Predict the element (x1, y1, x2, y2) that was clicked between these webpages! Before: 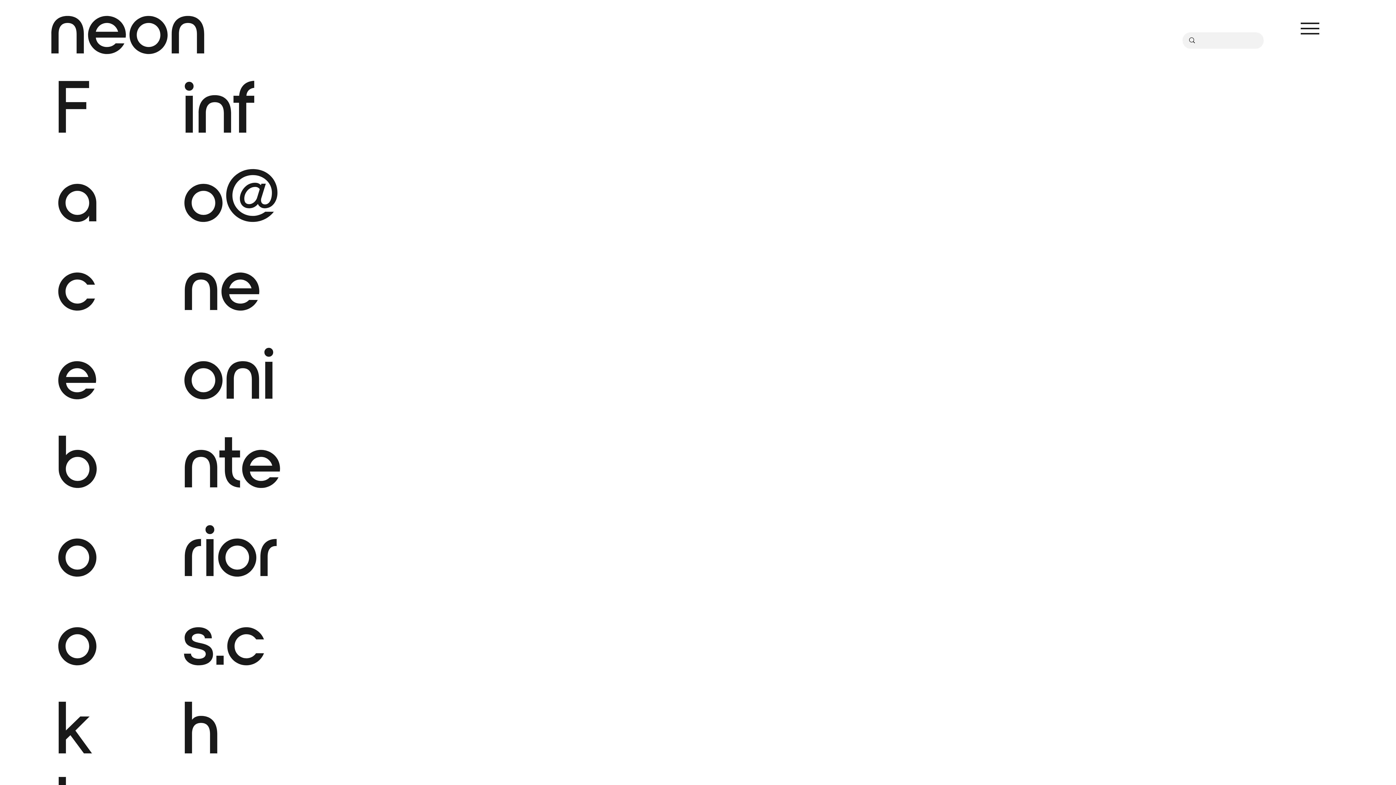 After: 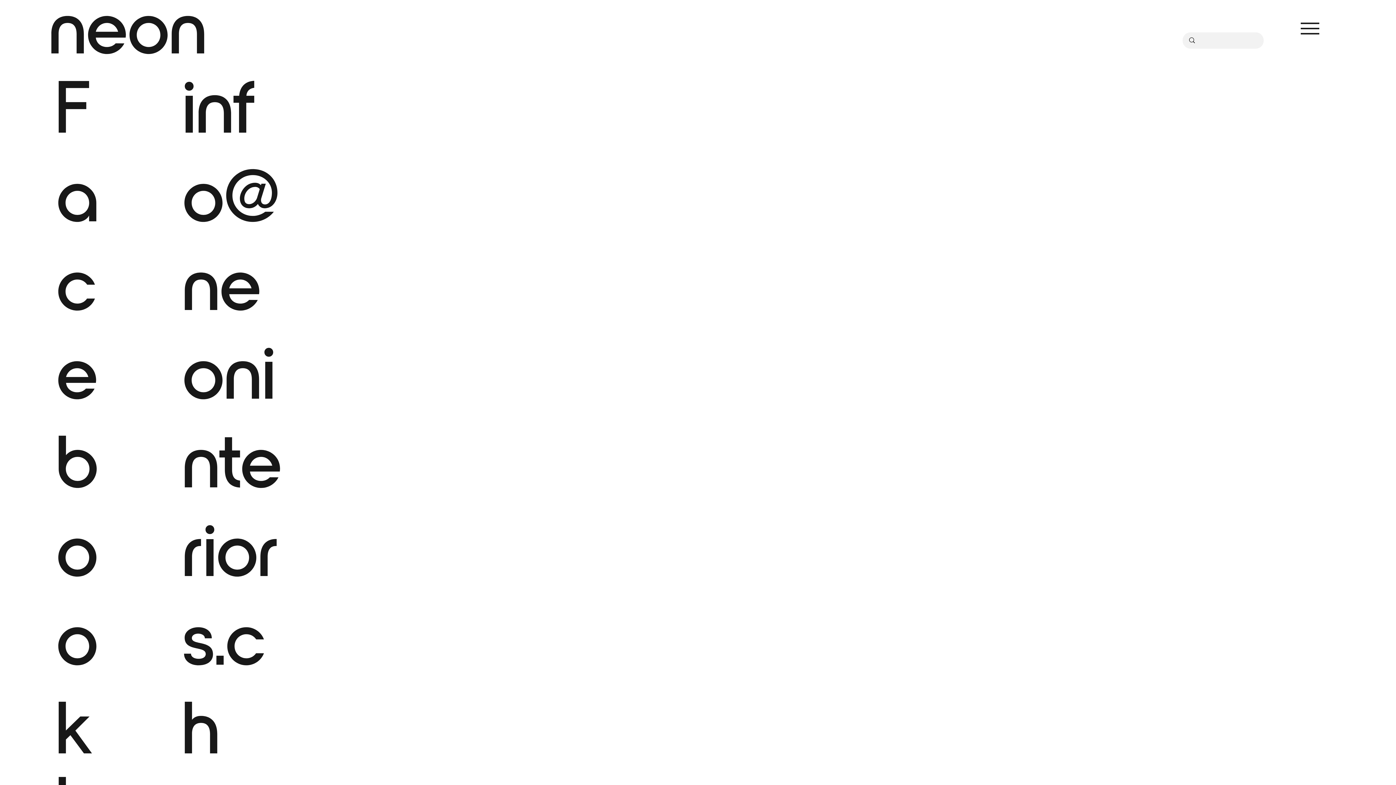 Action: bbox: (182, 58, 281, 768) label: info@neoninteriors.ch